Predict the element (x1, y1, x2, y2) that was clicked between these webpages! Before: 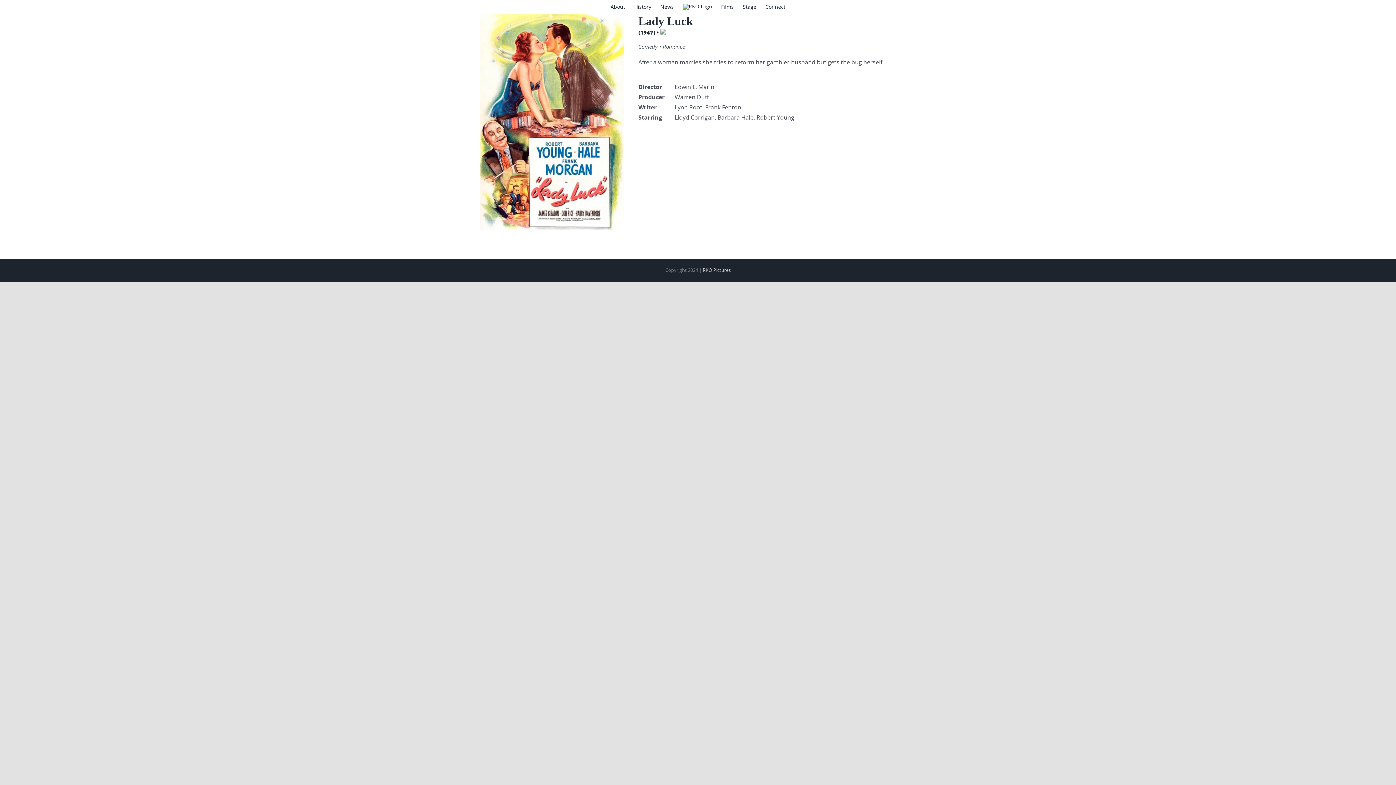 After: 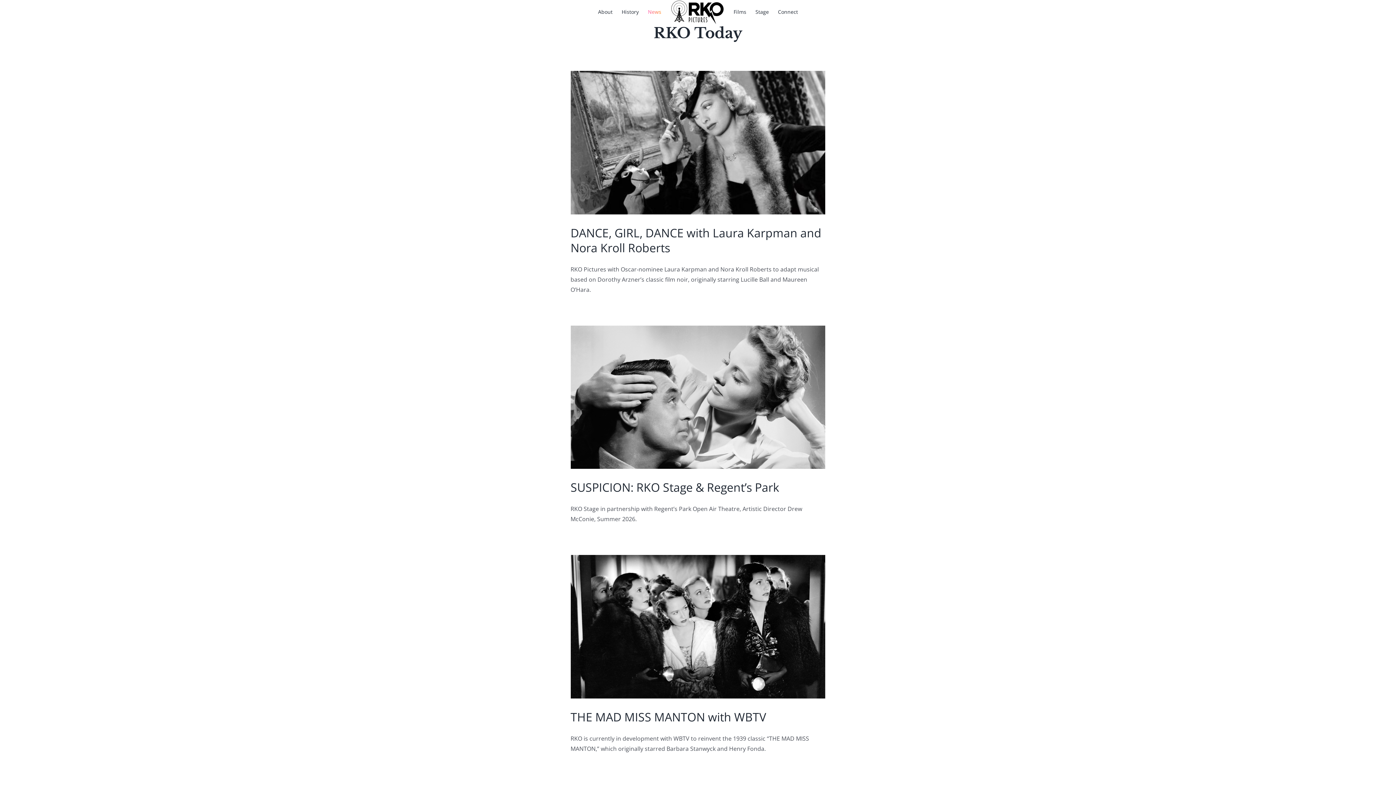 Action: label: News bbox: (660, 0, 674, 13)